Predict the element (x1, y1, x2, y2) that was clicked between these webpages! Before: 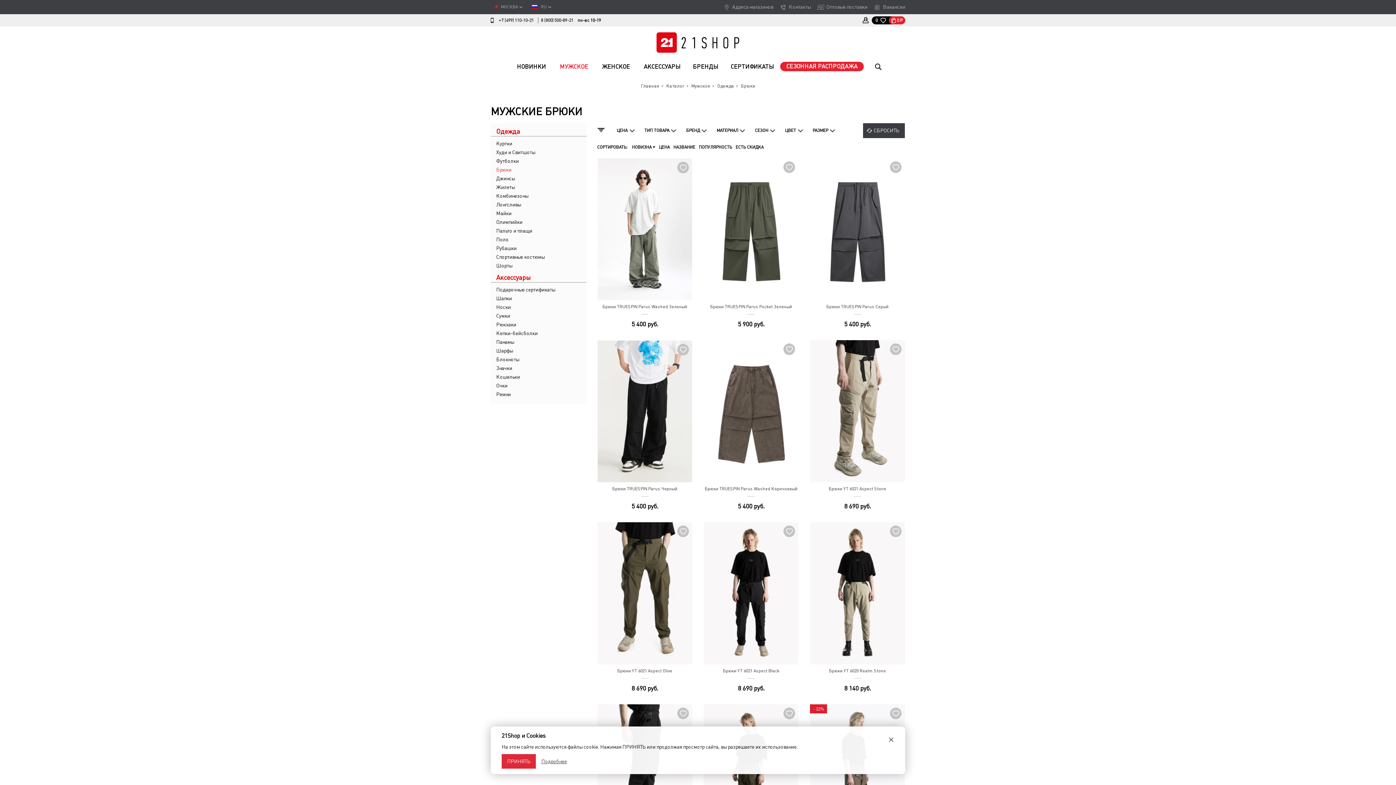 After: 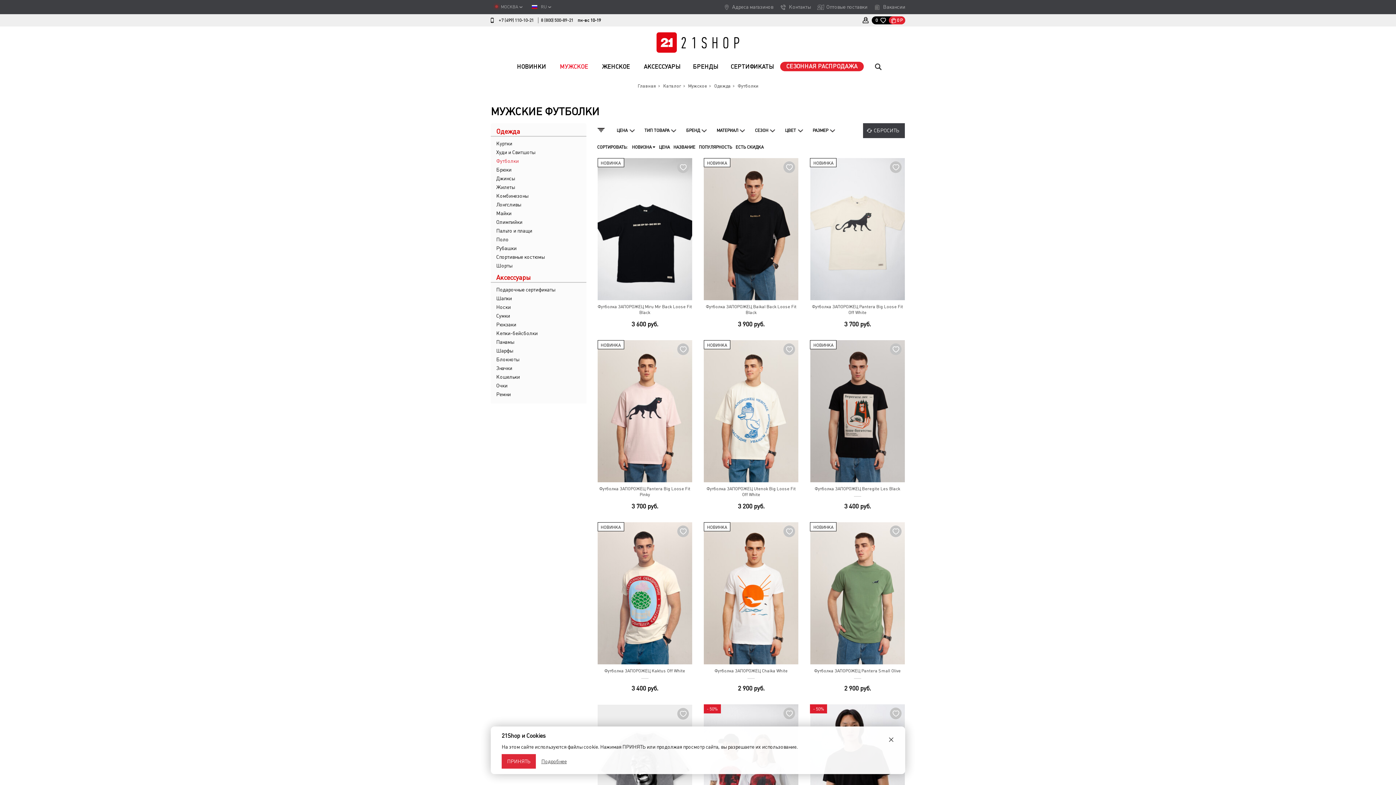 Action: label: Футболки bbox: (490, 157, 586, 164)